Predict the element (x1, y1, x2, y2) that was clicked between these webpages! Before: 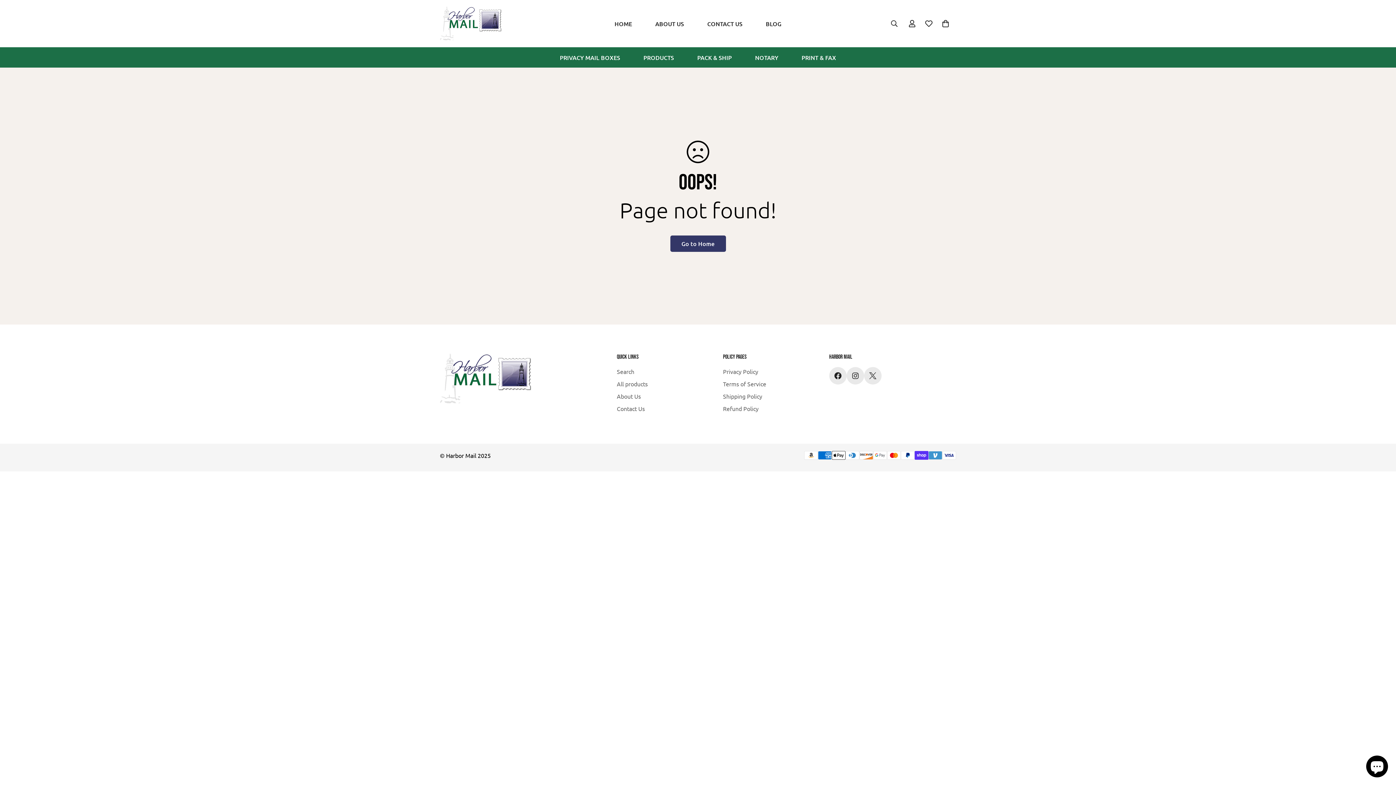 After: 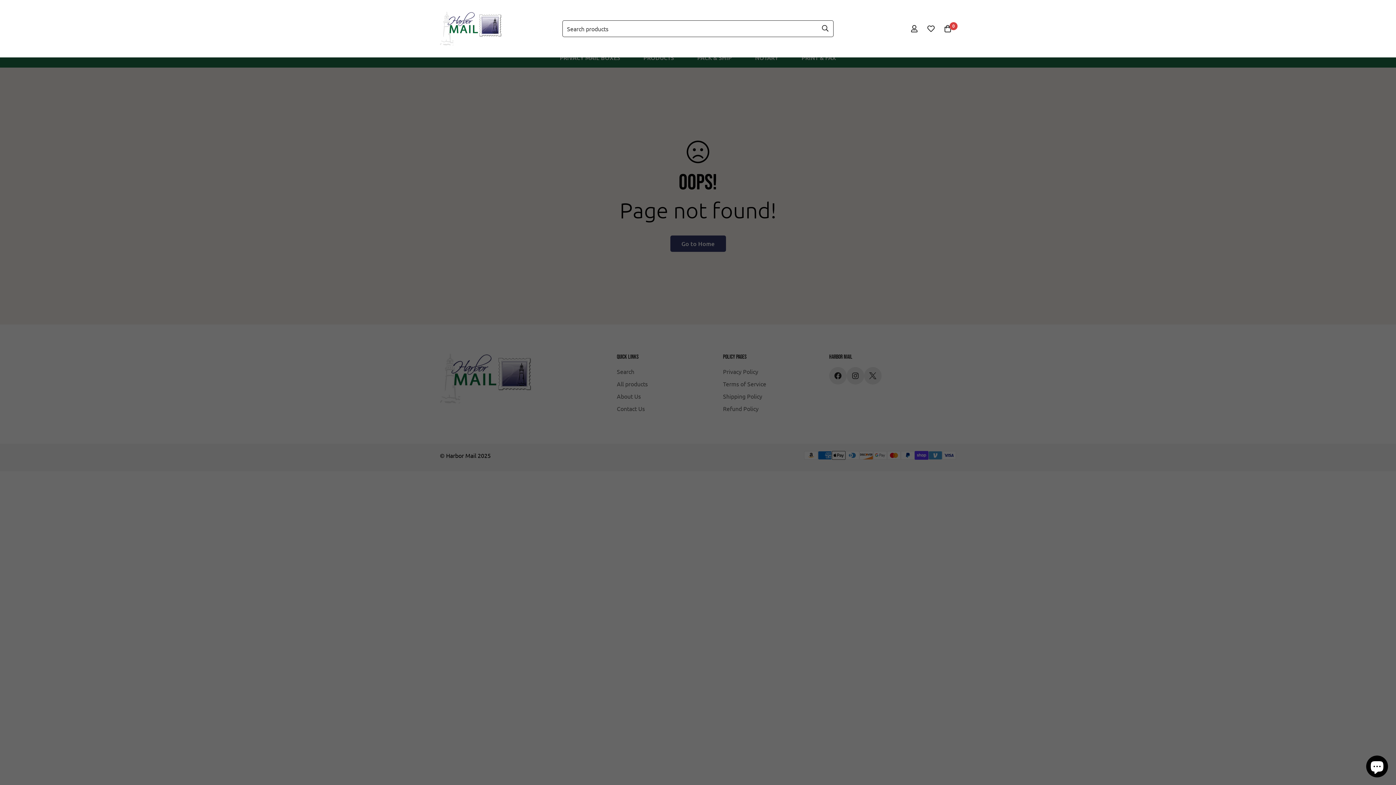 Action: label: Search bbox: (885, 15, 903, 31)